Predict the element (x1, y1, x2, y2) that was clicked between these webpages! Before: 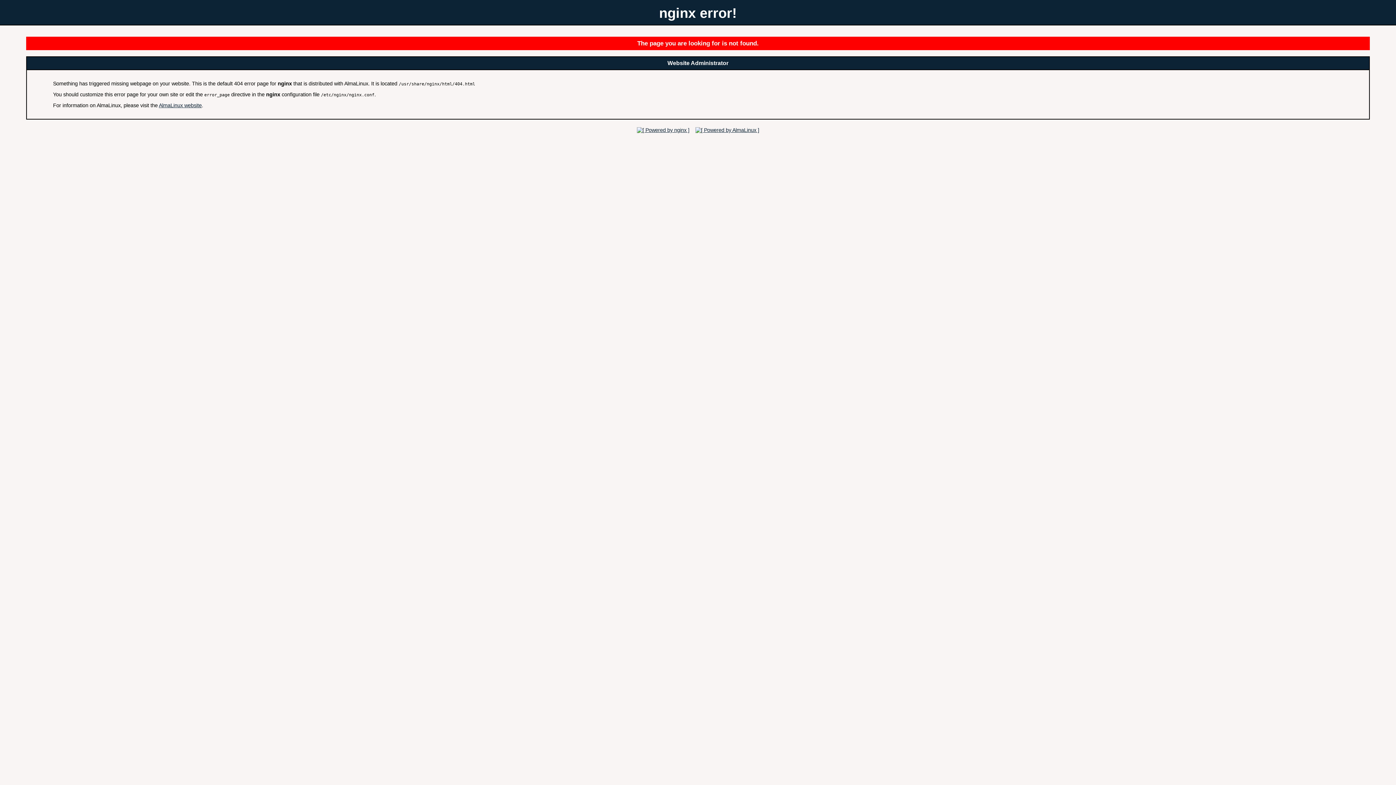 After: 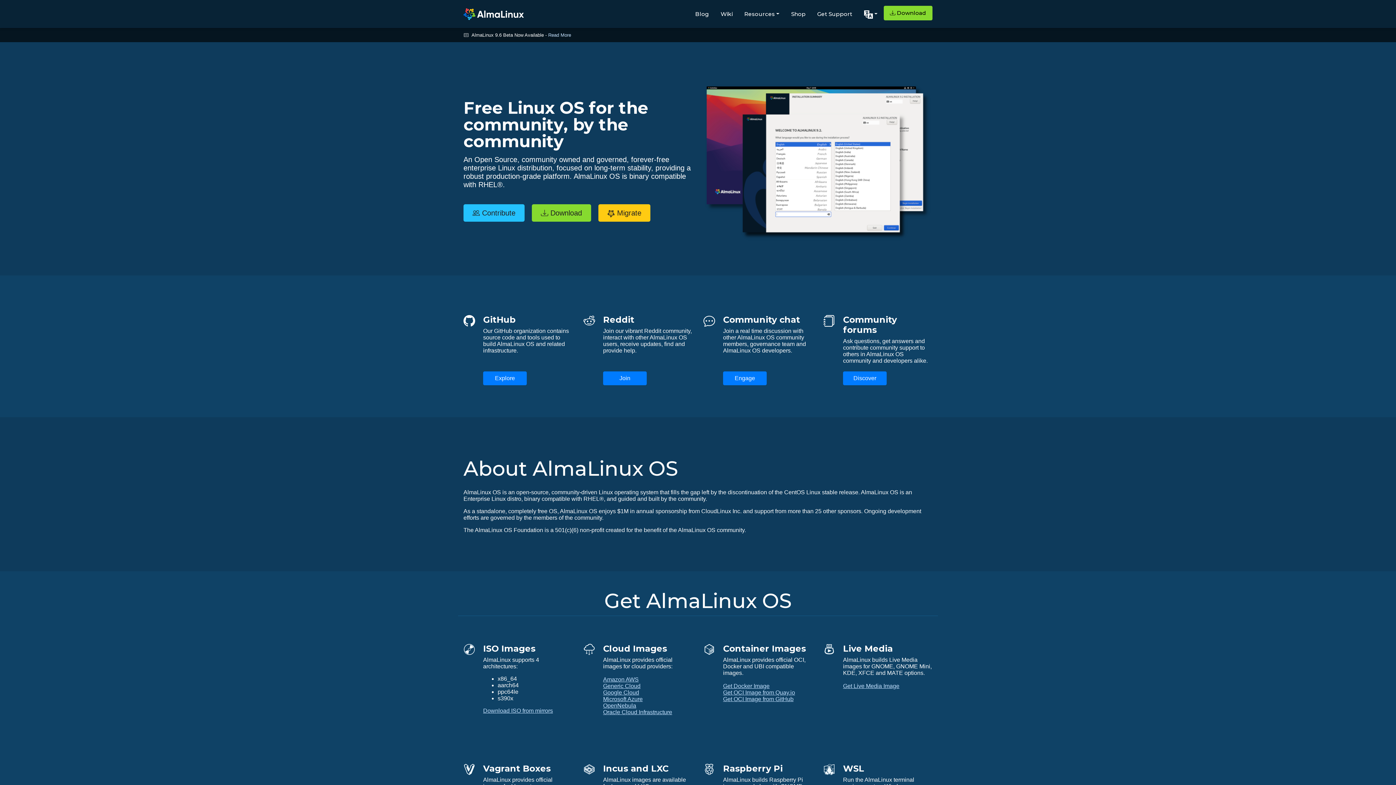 Action: bbox: (693, 127, 761, 132)